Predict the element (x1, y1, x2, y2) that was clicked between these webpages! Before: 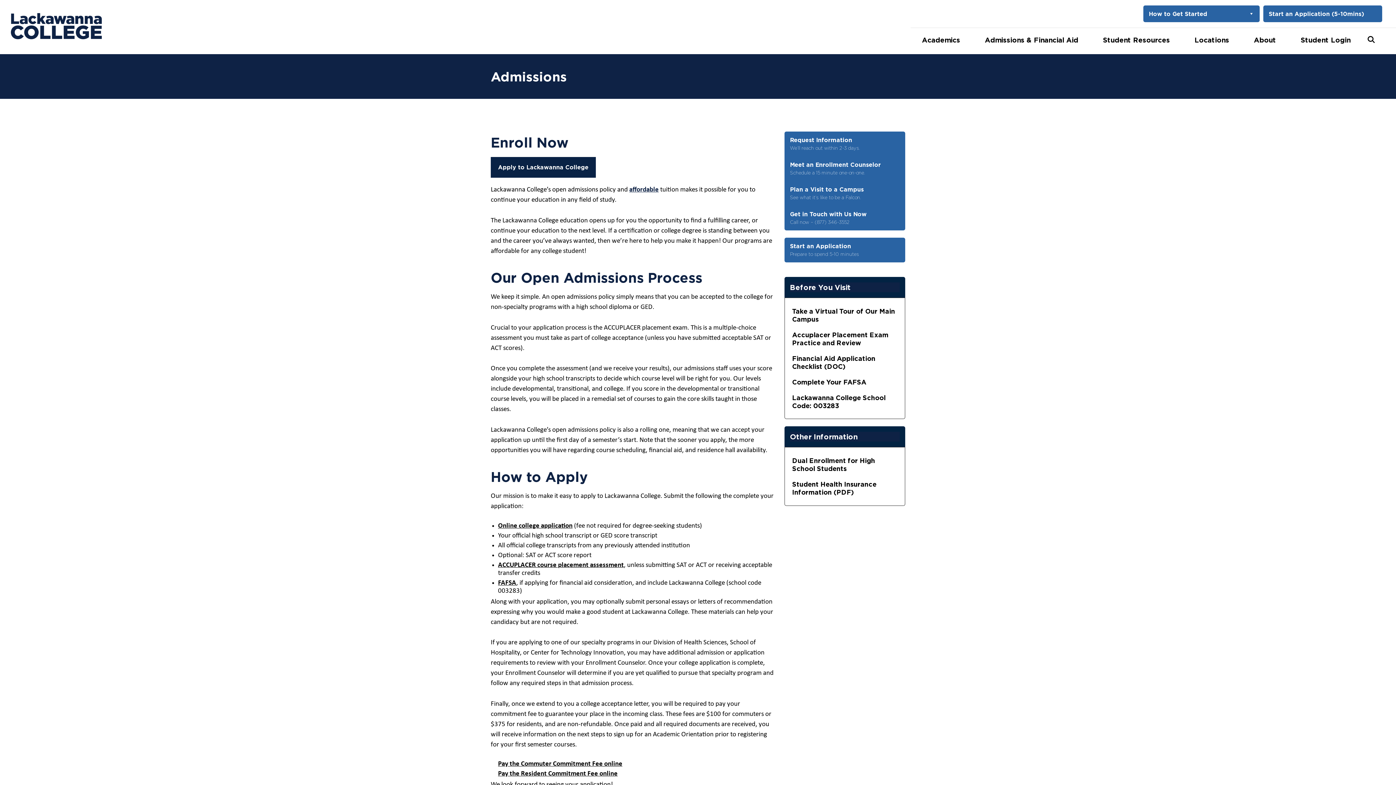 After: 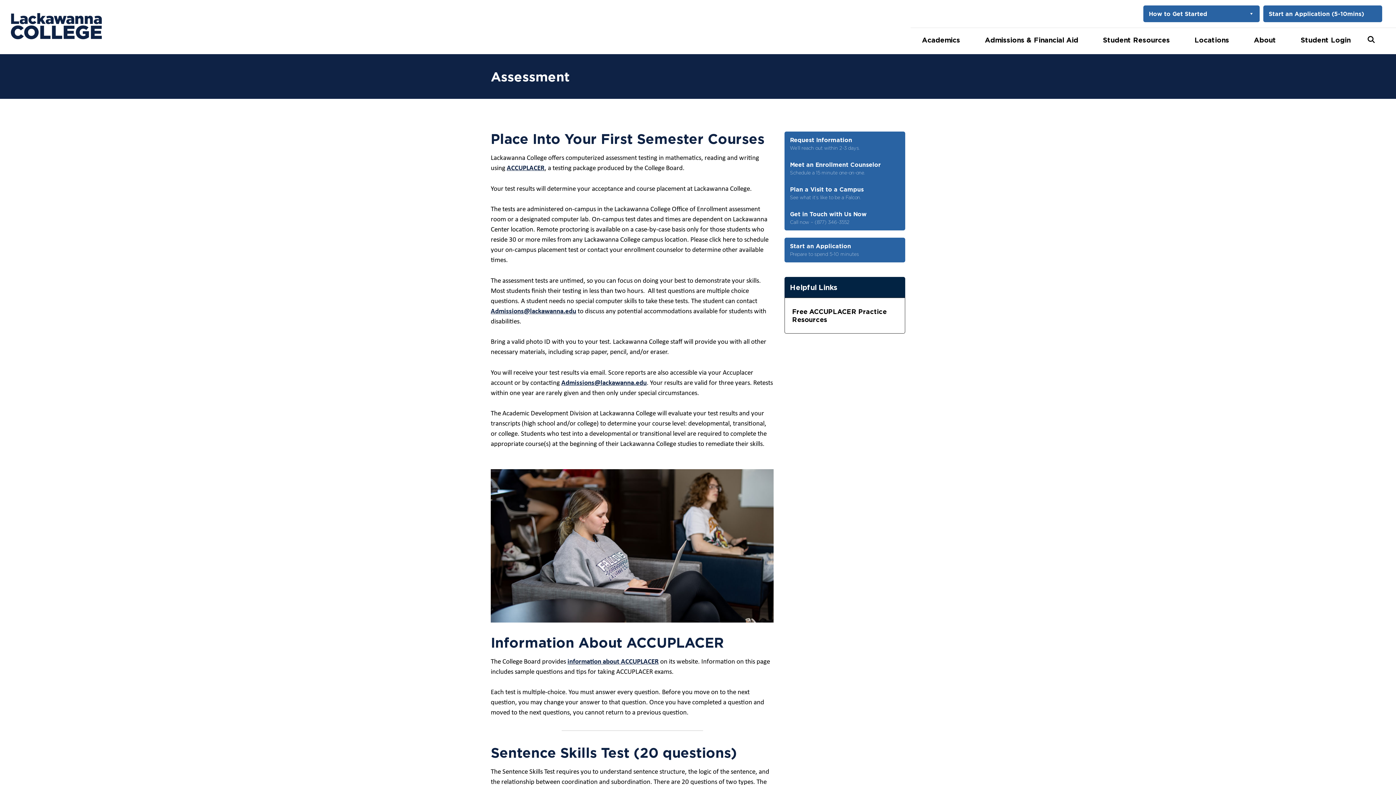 Action: bbox: (785, 327, 905, 350) label: Accuplacer Placement Exam Practice and Review